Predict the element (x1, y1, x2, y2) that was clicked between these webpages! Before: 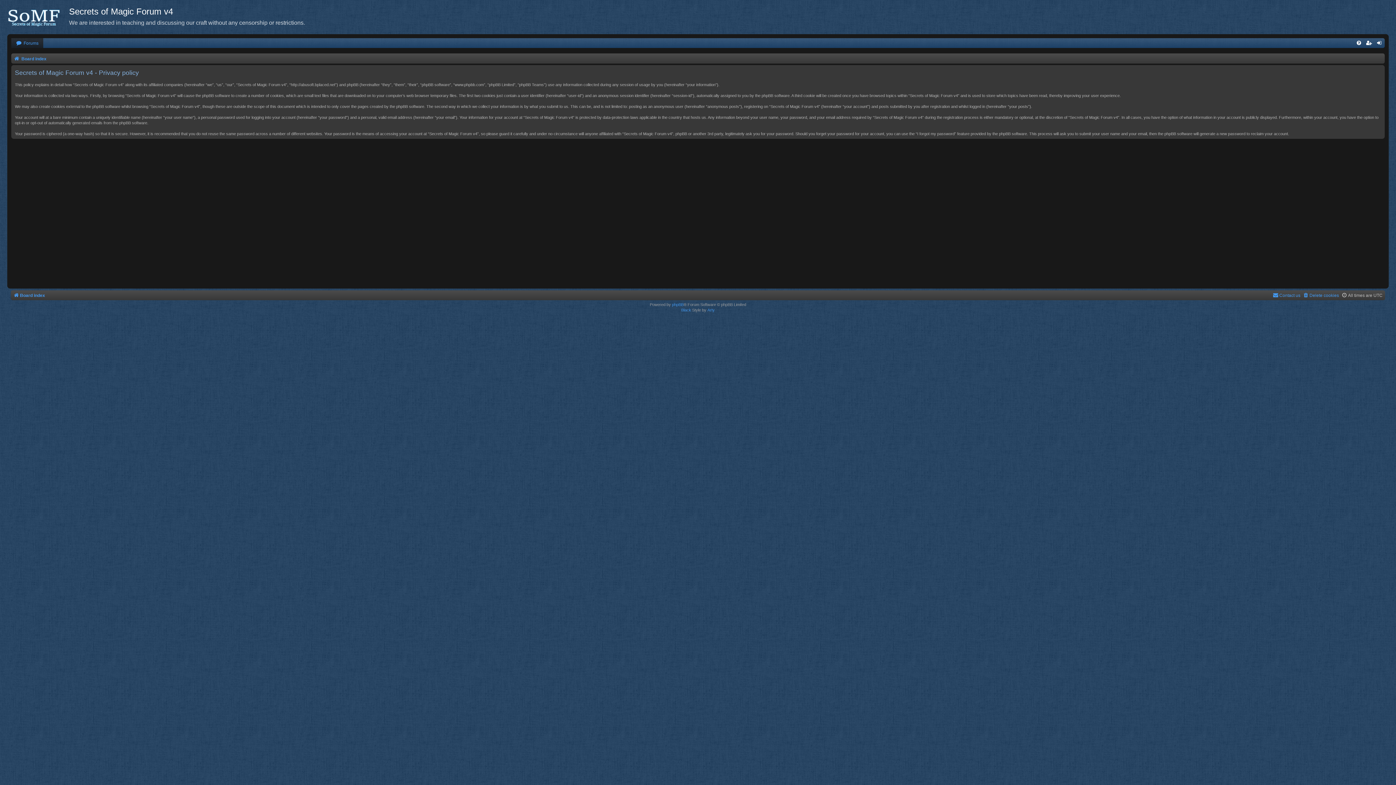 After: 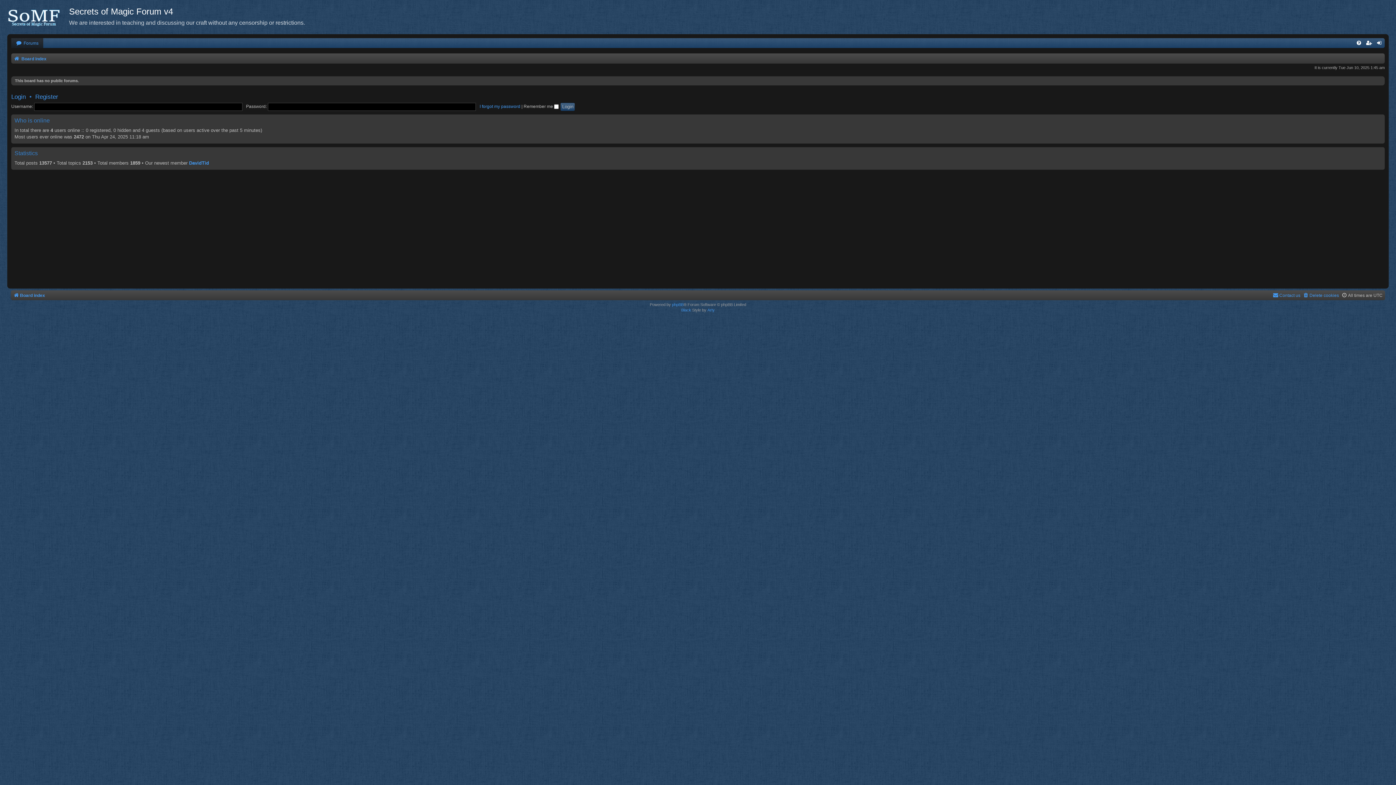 Action: bbox: (14, 38, 40, 48) label:  Forums